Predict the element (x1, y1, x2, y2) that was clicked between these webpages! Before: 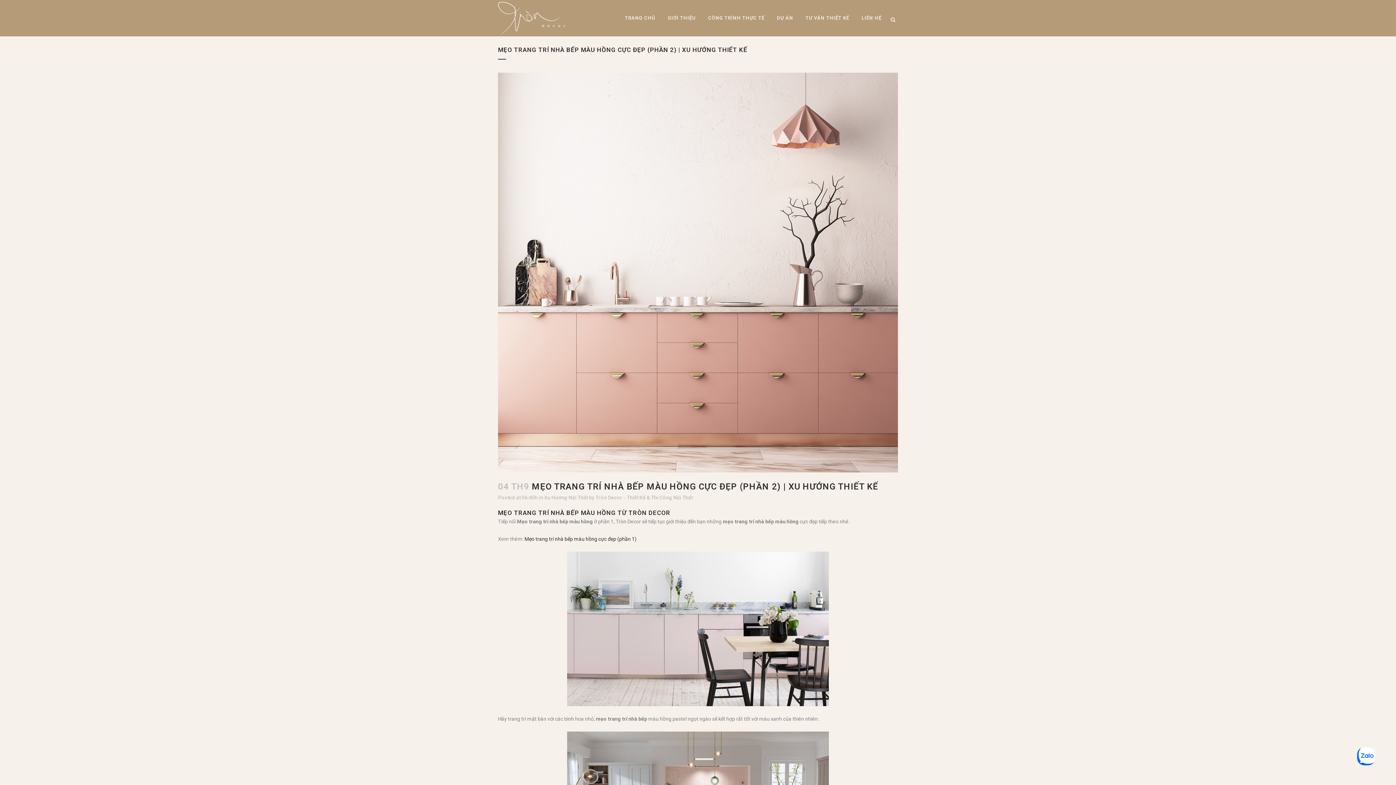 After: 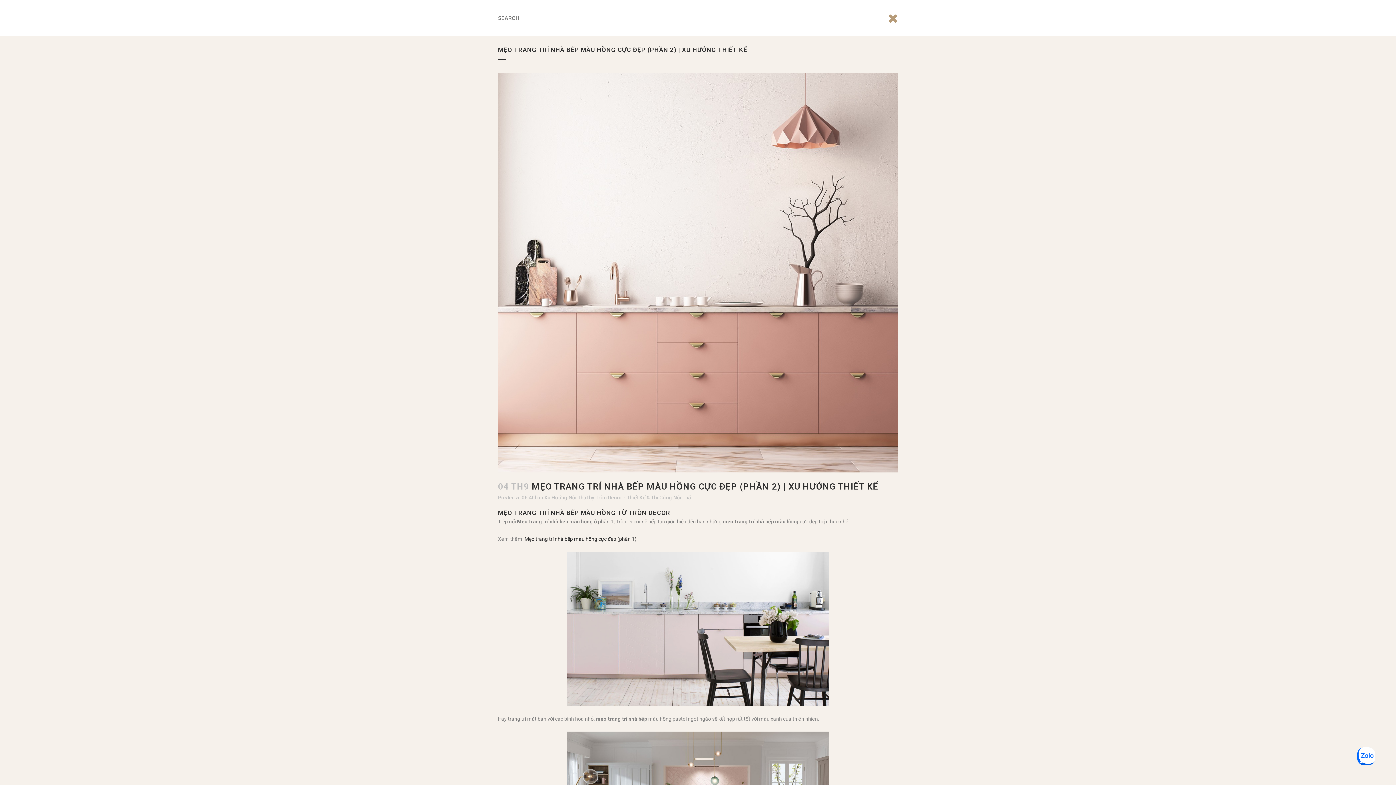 Action: bbox: (888, 15, 898, 22)